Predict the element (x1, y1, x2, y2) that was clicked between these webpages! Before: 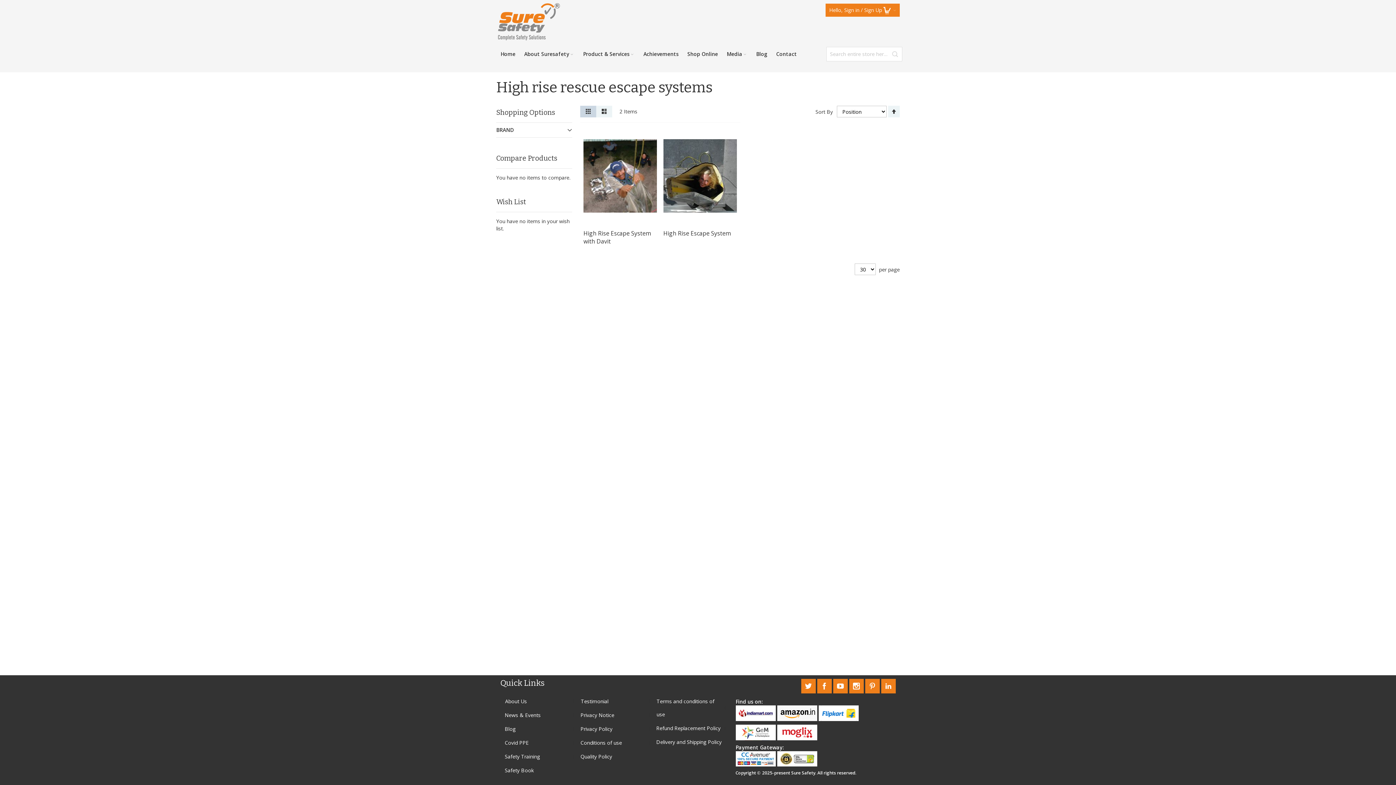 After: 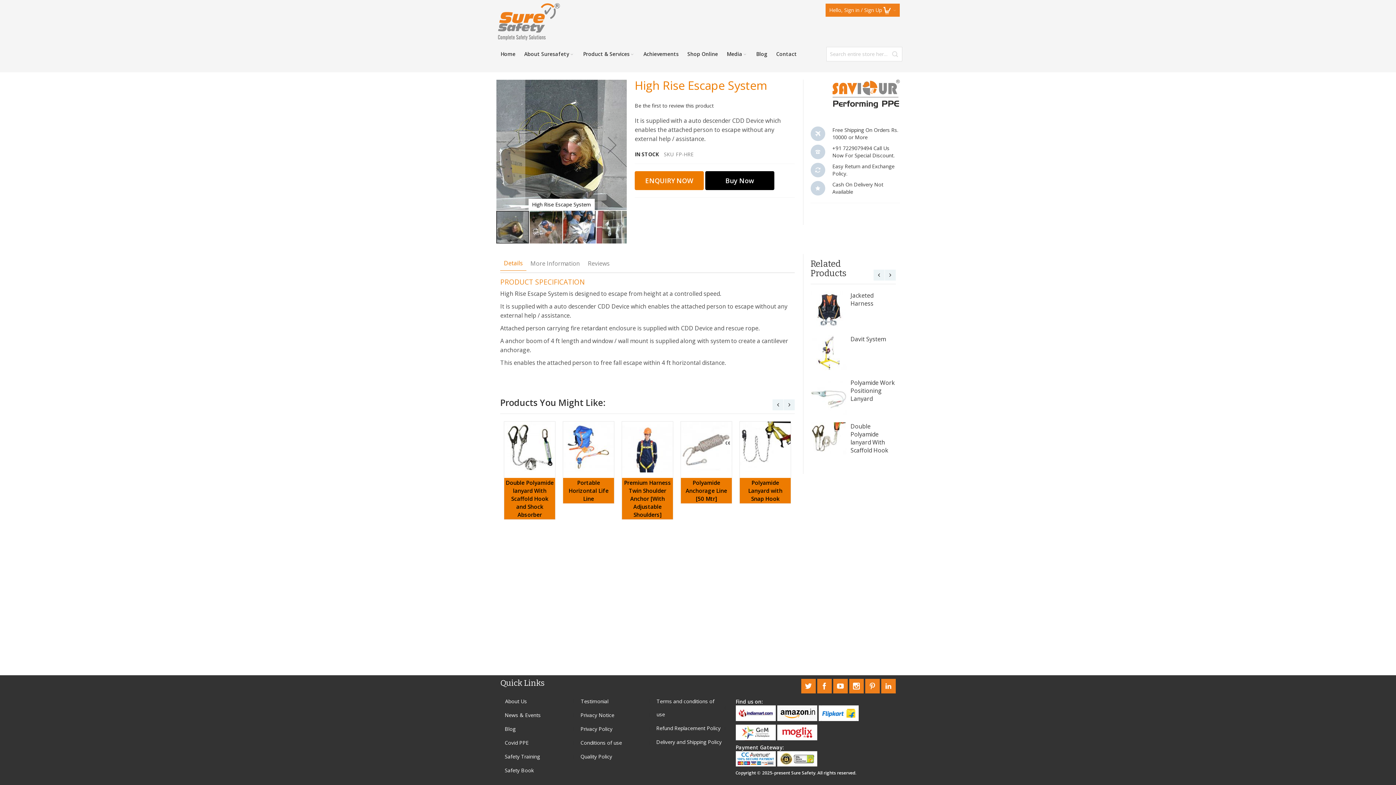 Action: bbox: (663, 216, 737, 223)